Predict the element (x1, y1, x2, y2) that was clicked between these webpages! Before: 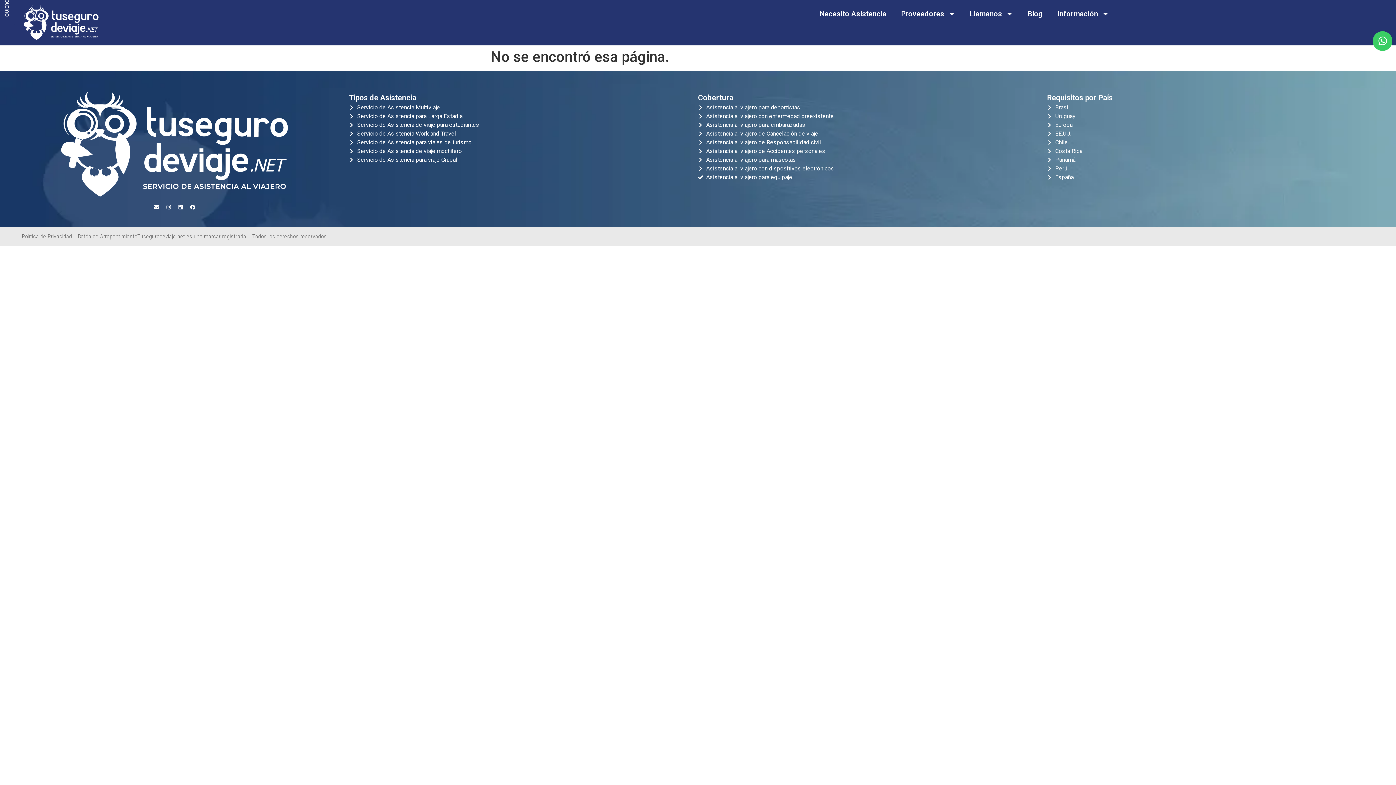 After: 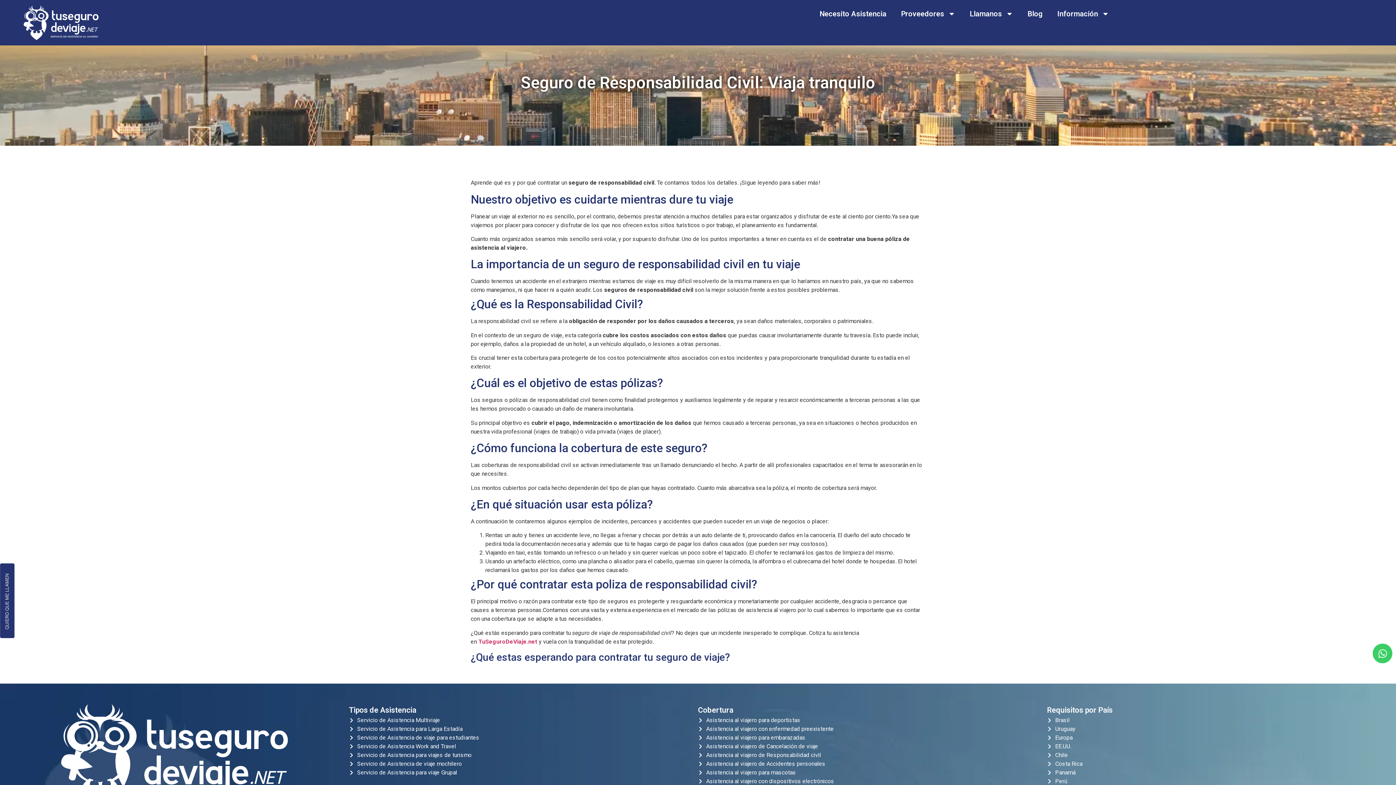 Action: label: Asistencia al viajero de Responsabilidad civil bbox: (698, 138, 1047, 146)